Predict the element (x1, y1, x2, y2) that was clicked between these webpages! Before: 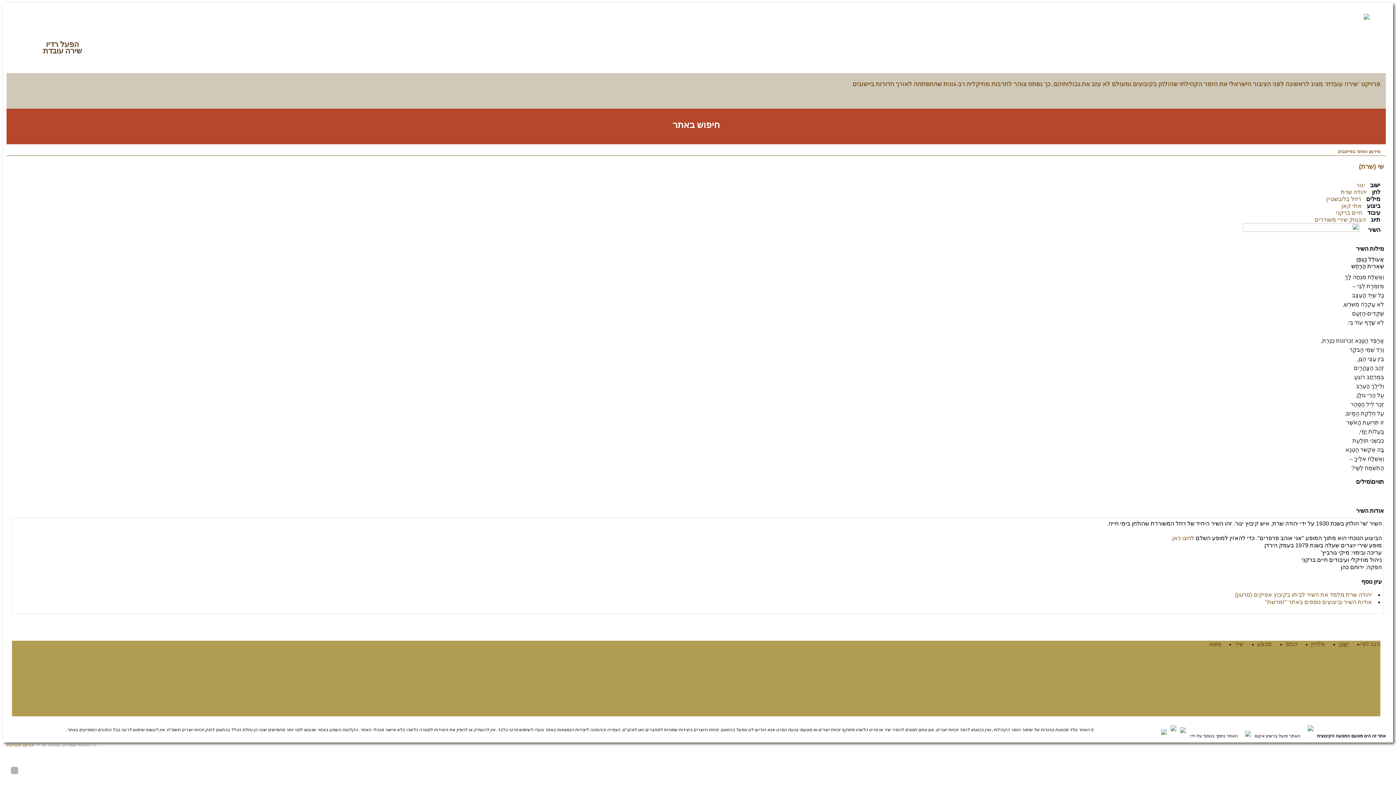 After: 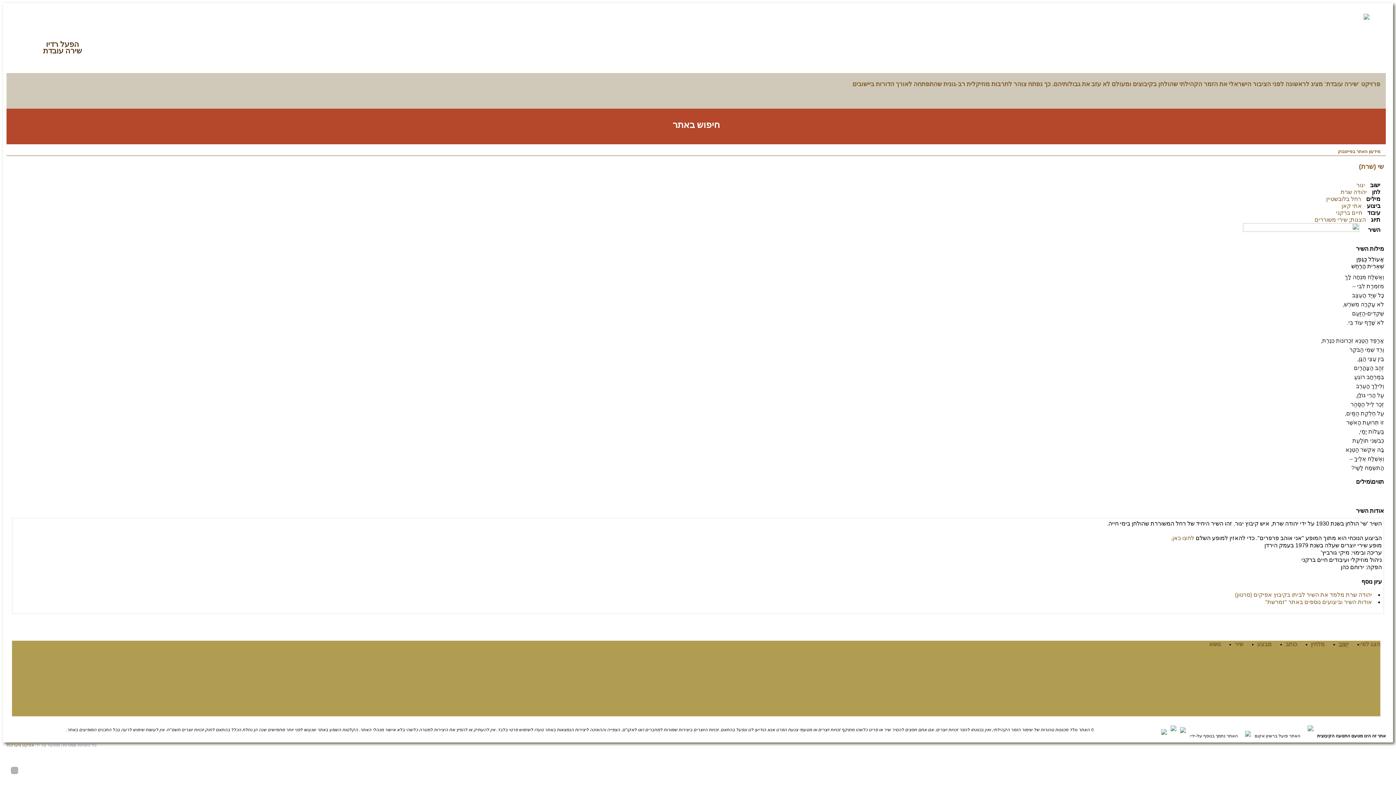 Action: label: ישוב bbox: (1335, 641, 1352, 647)